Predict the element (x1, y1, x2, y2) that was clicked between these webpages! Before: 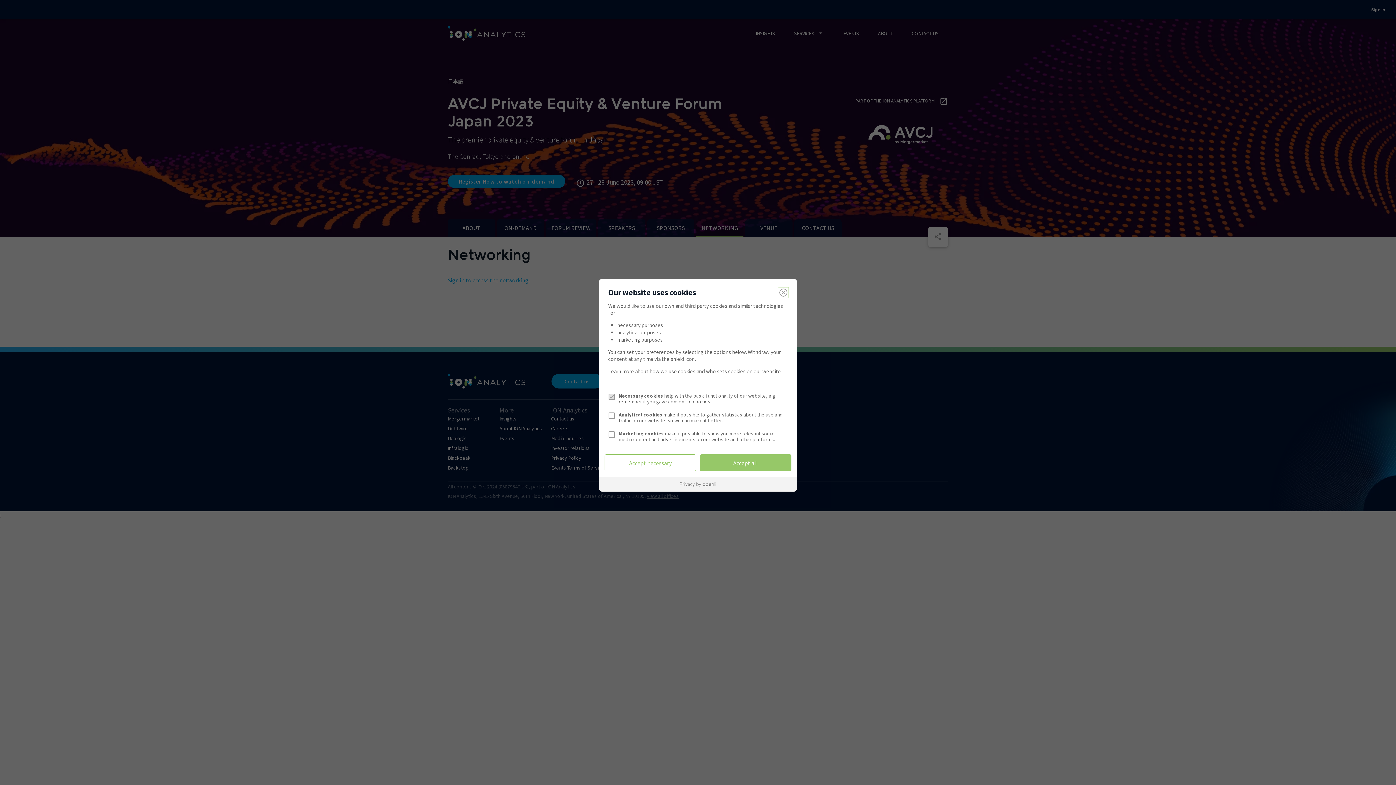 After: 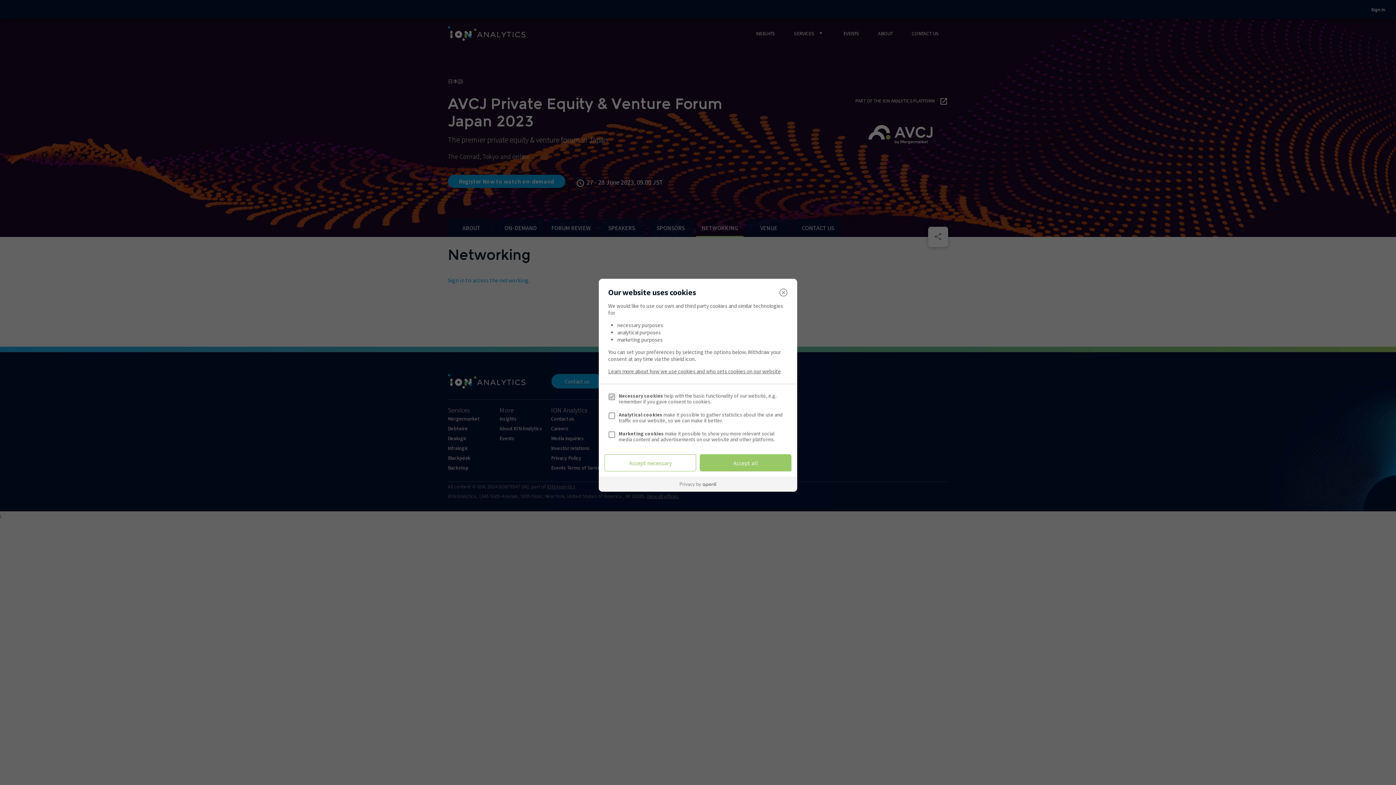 Action: bbox: (599, 477, 797, 491)